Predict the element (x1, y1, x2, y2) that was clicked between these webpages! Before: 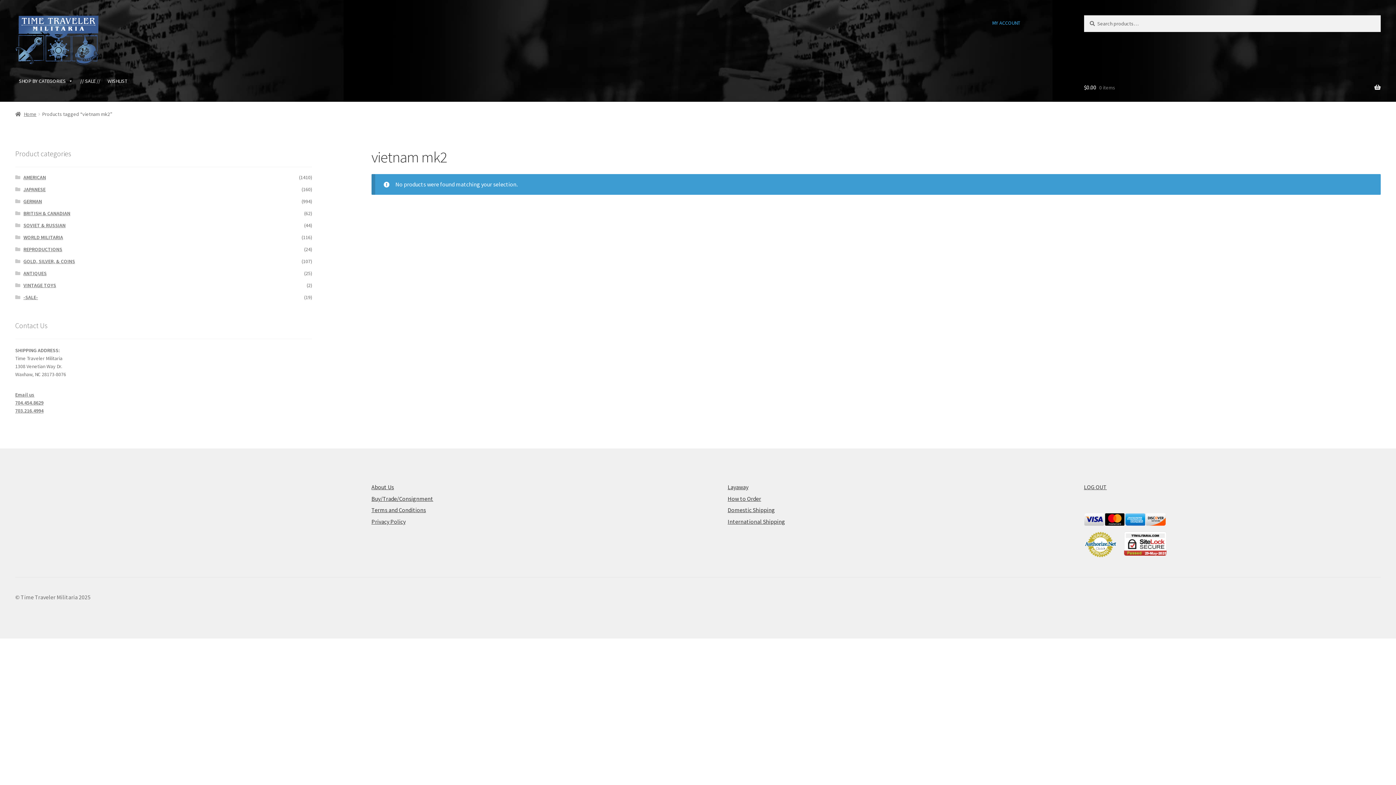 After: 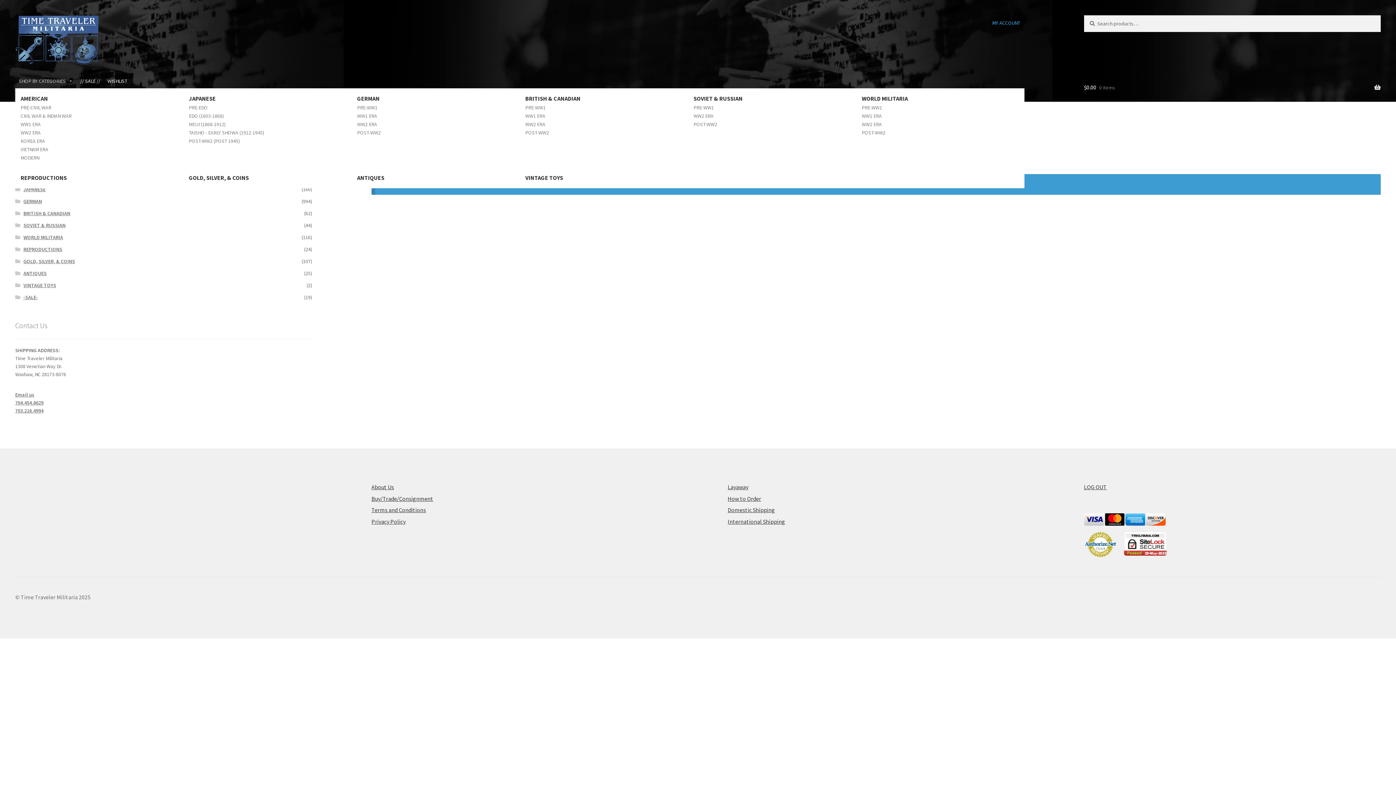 Action: label: SHOP BY CATEGORIES bbox: (15, 73, 76, 88)